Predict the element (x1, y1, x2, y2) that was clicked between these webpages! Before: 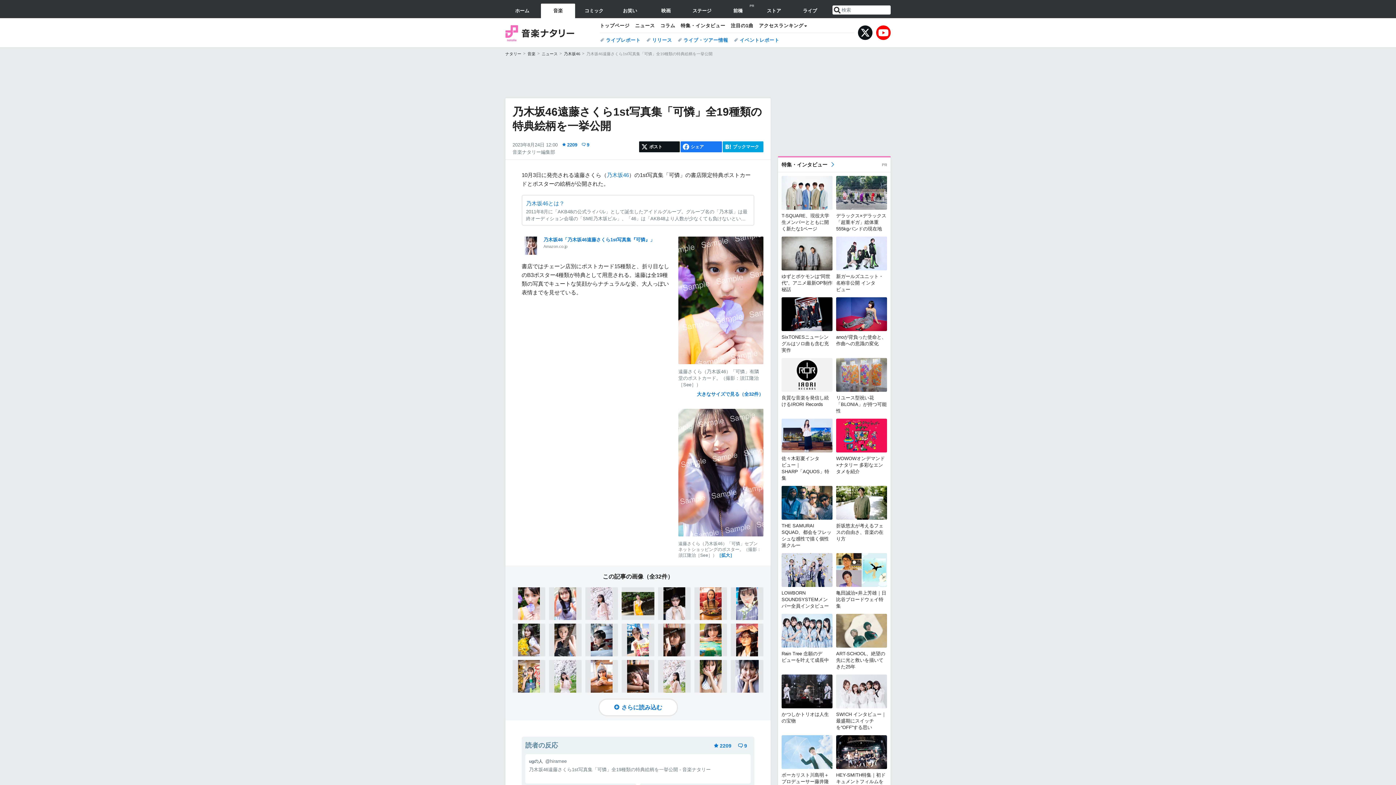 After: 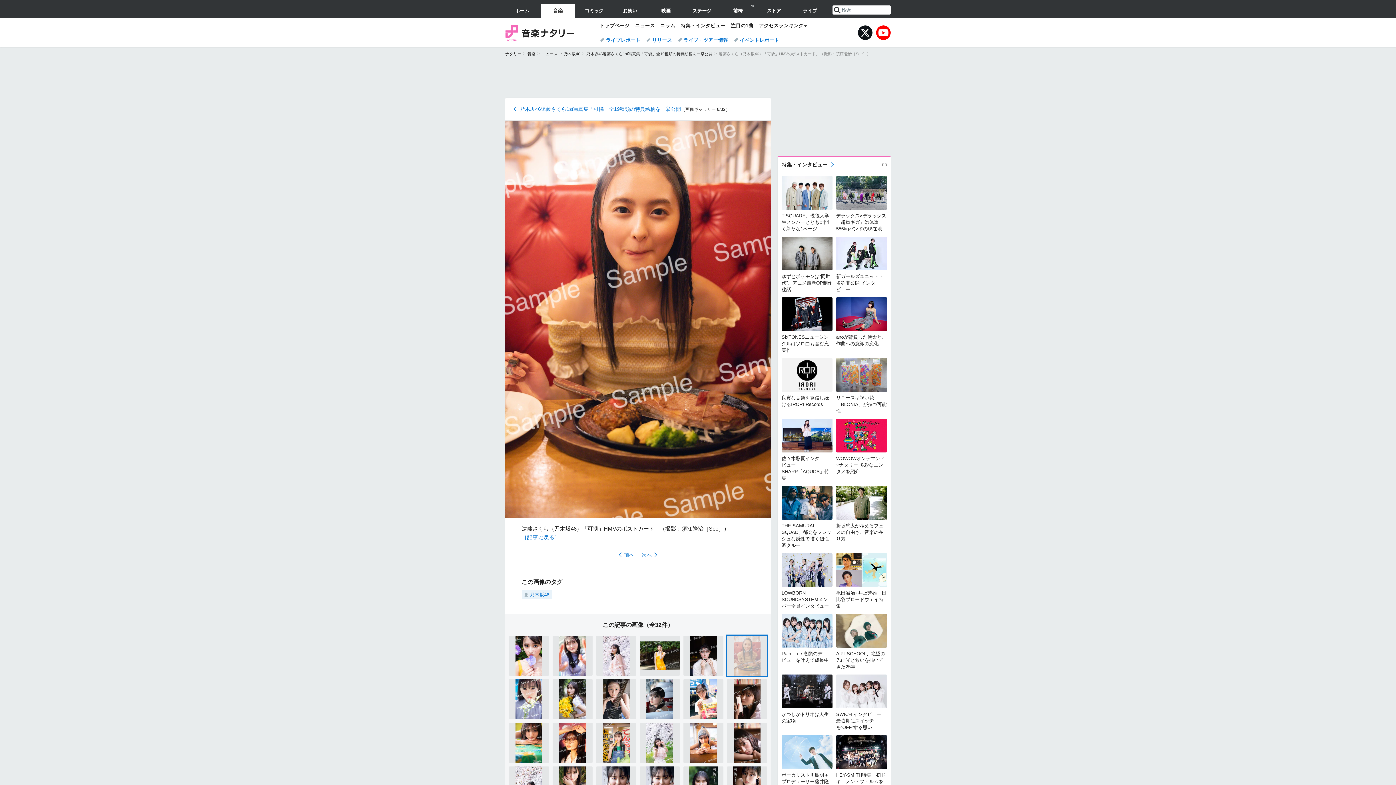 Action: bbox: (694, 587, 727, 620)